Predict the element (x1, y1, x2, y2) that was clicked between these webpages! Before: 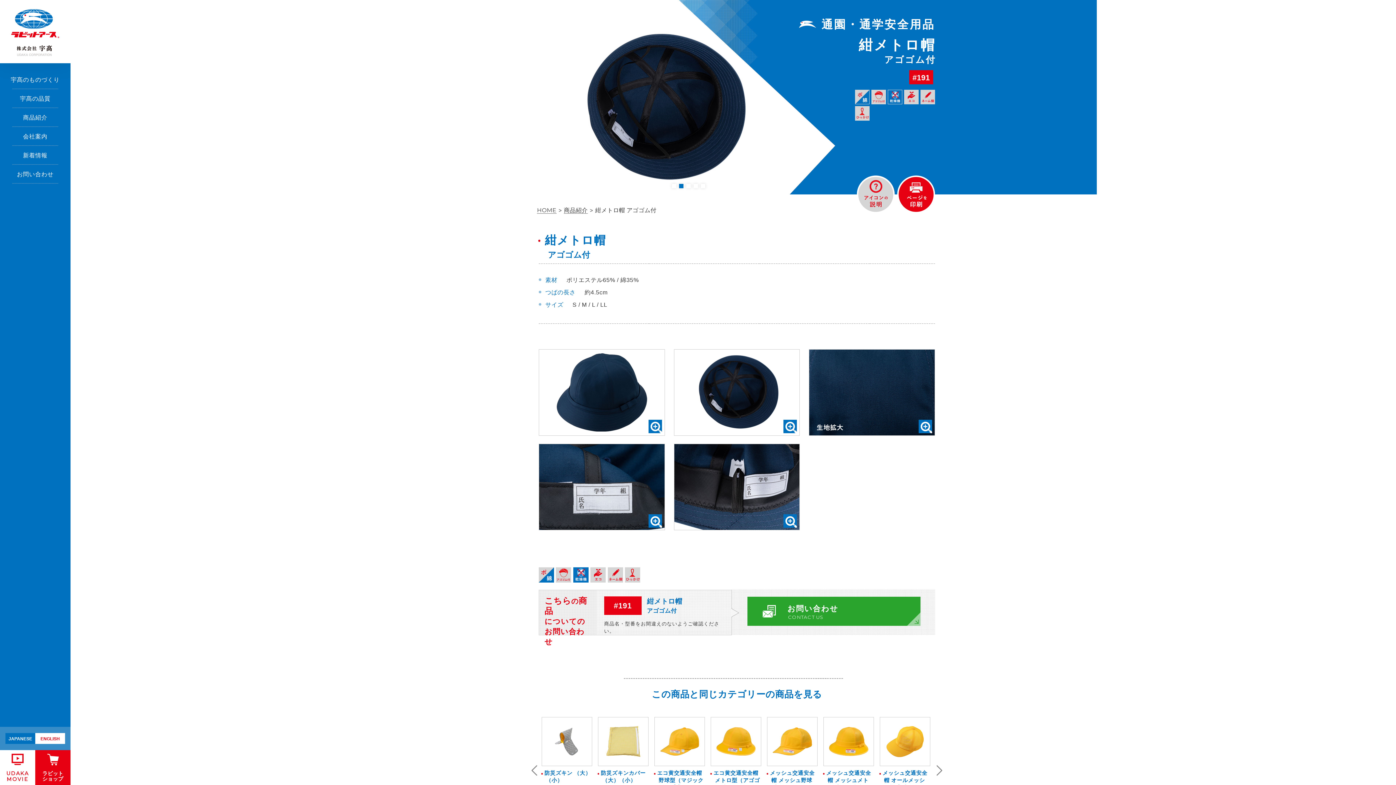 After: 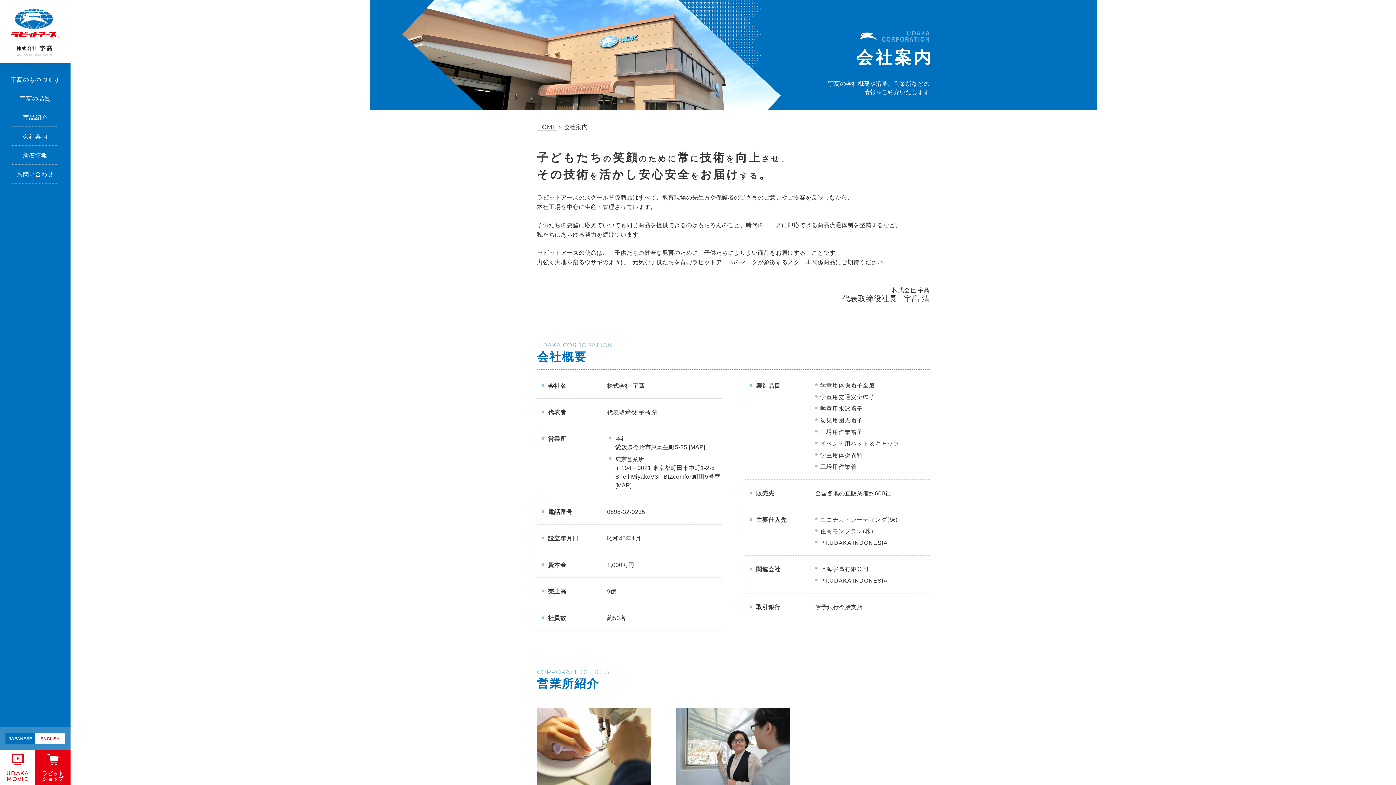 Action: bbox: (23, 133, 47, 139) label: 会社案内